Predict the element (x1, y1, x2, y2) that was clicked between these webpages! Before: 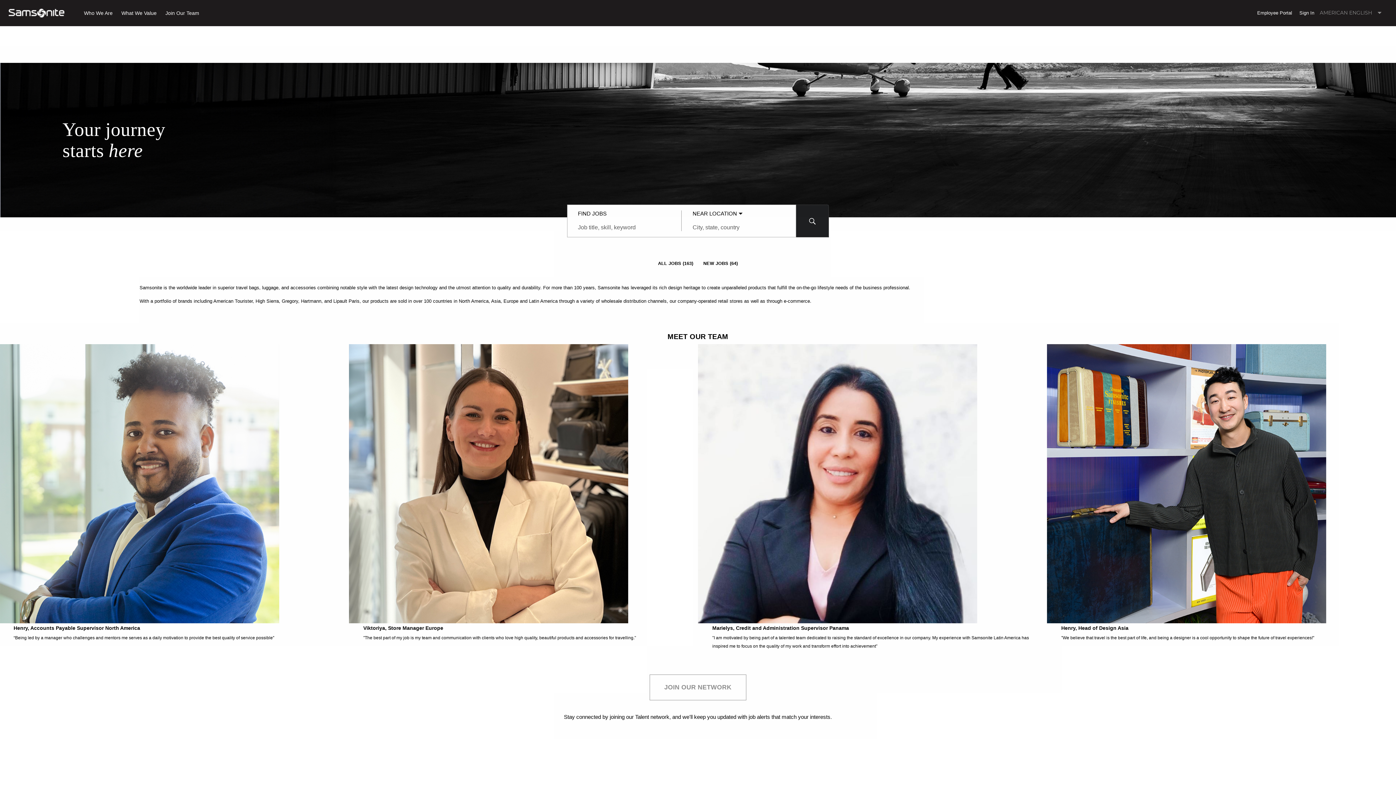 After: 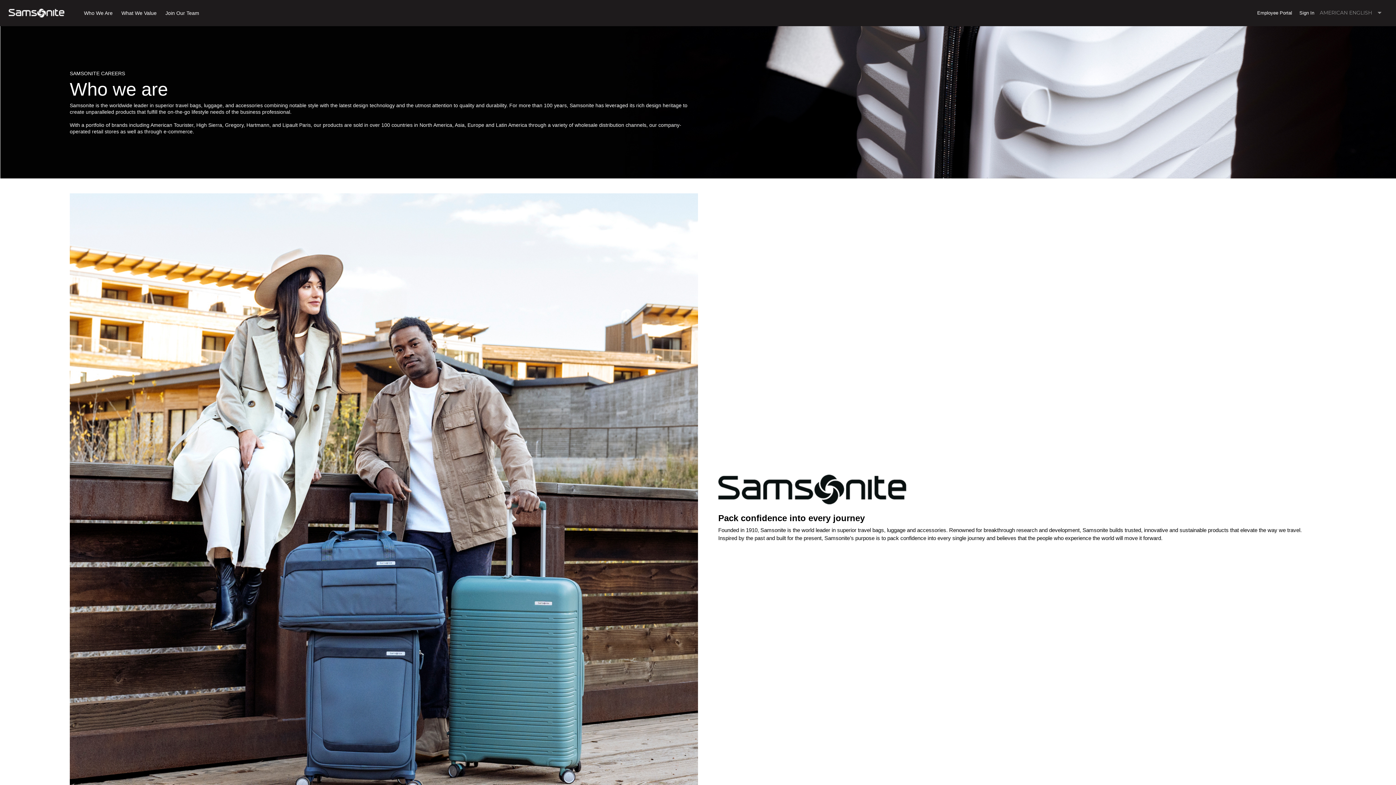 Action: label: Who We Are bbox: (28, 9, 57, 16)